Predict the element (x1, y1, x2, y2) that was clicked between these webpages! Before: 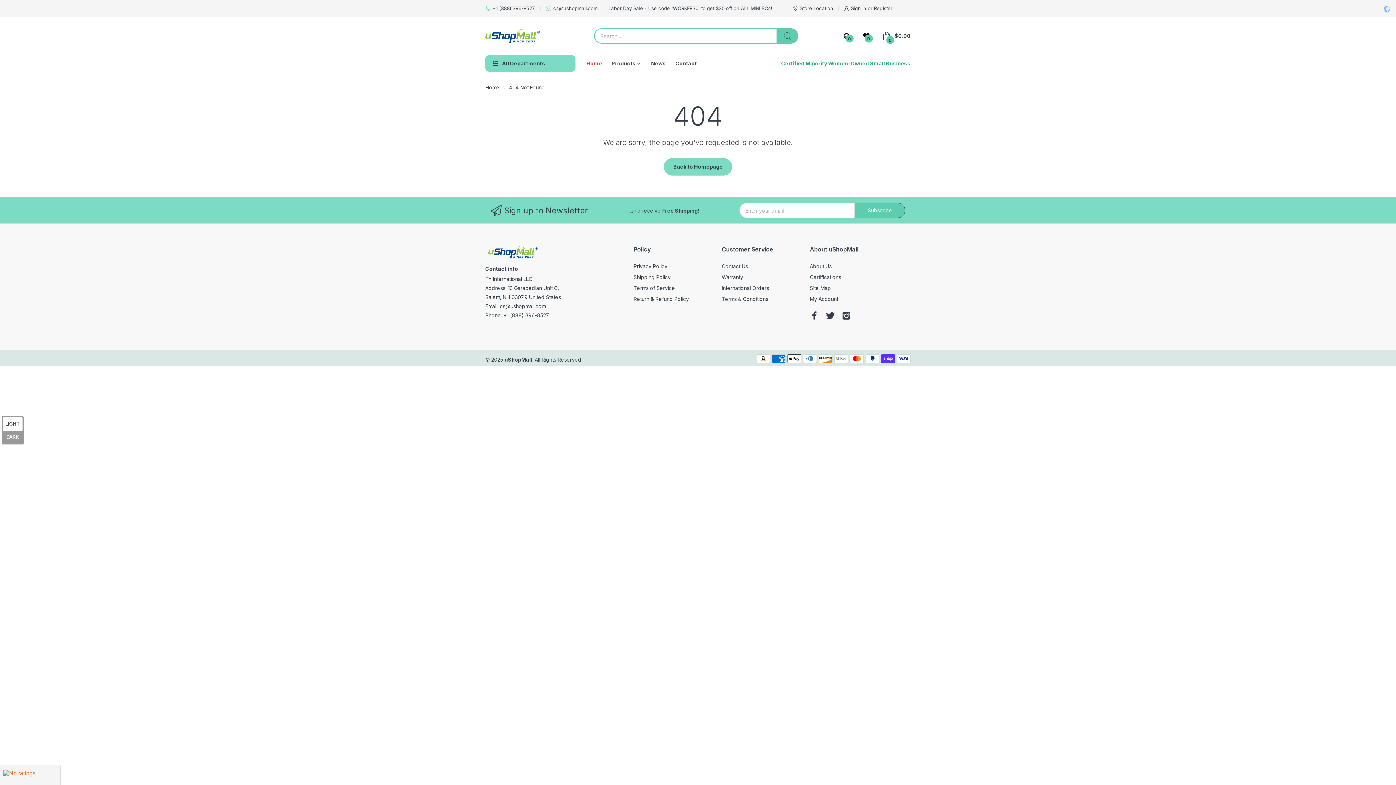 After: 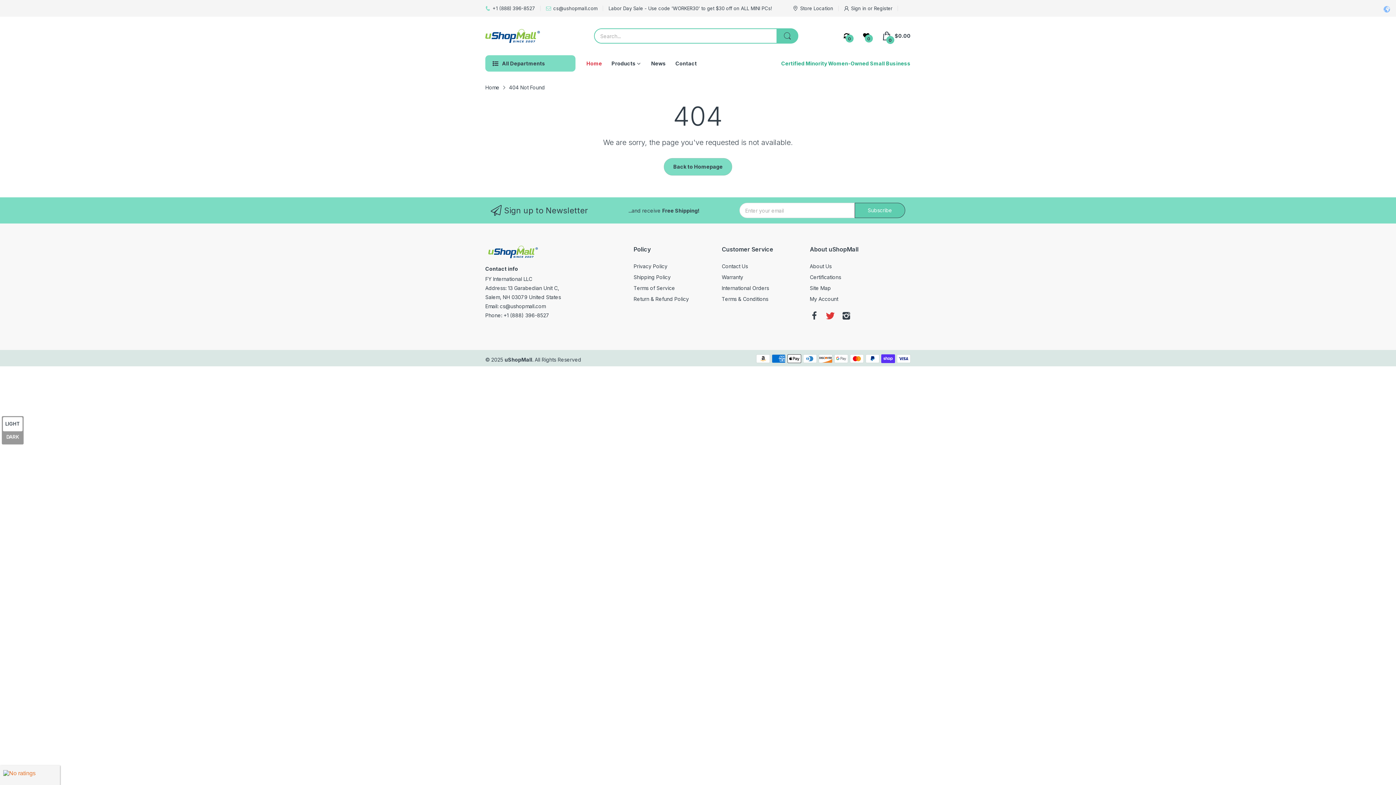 Action: bbox: (826, 311, 834, 321)